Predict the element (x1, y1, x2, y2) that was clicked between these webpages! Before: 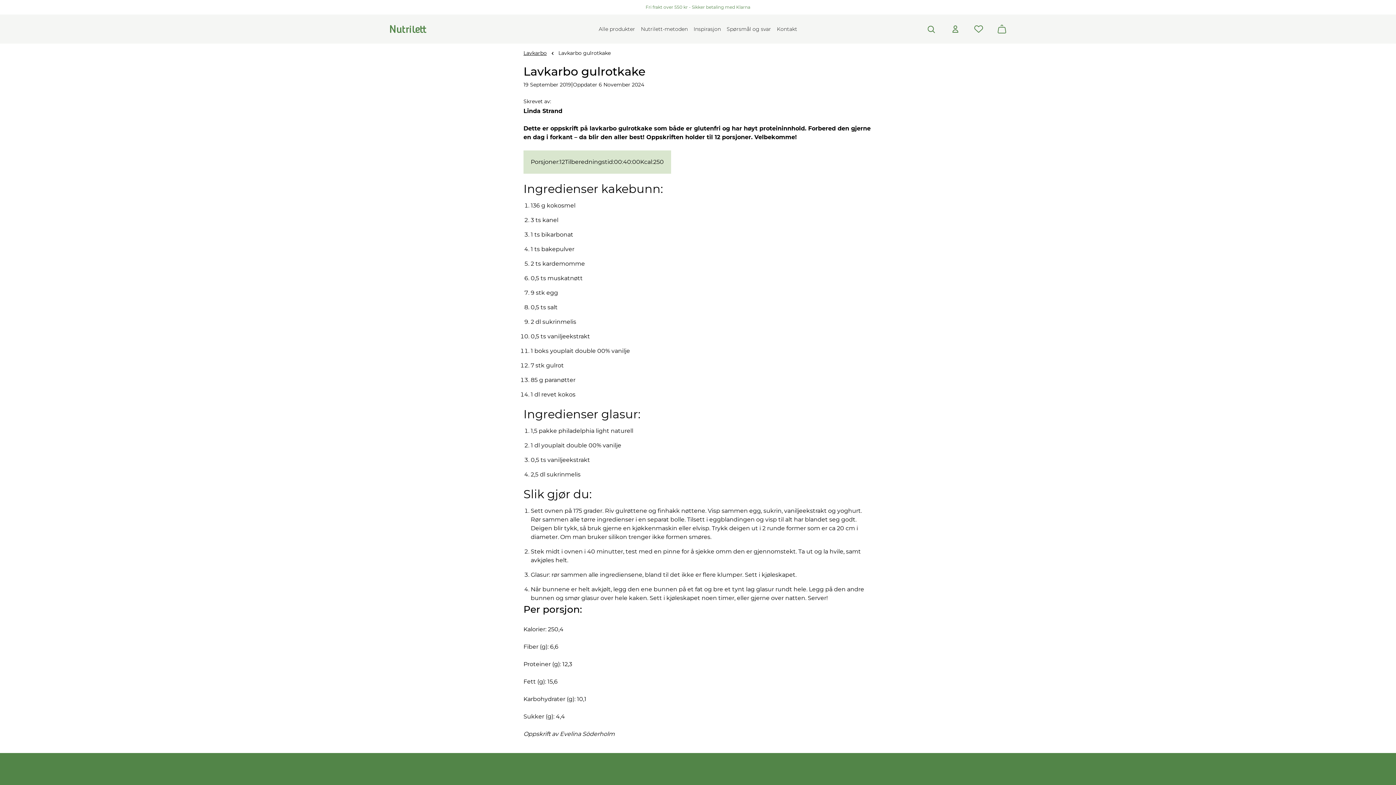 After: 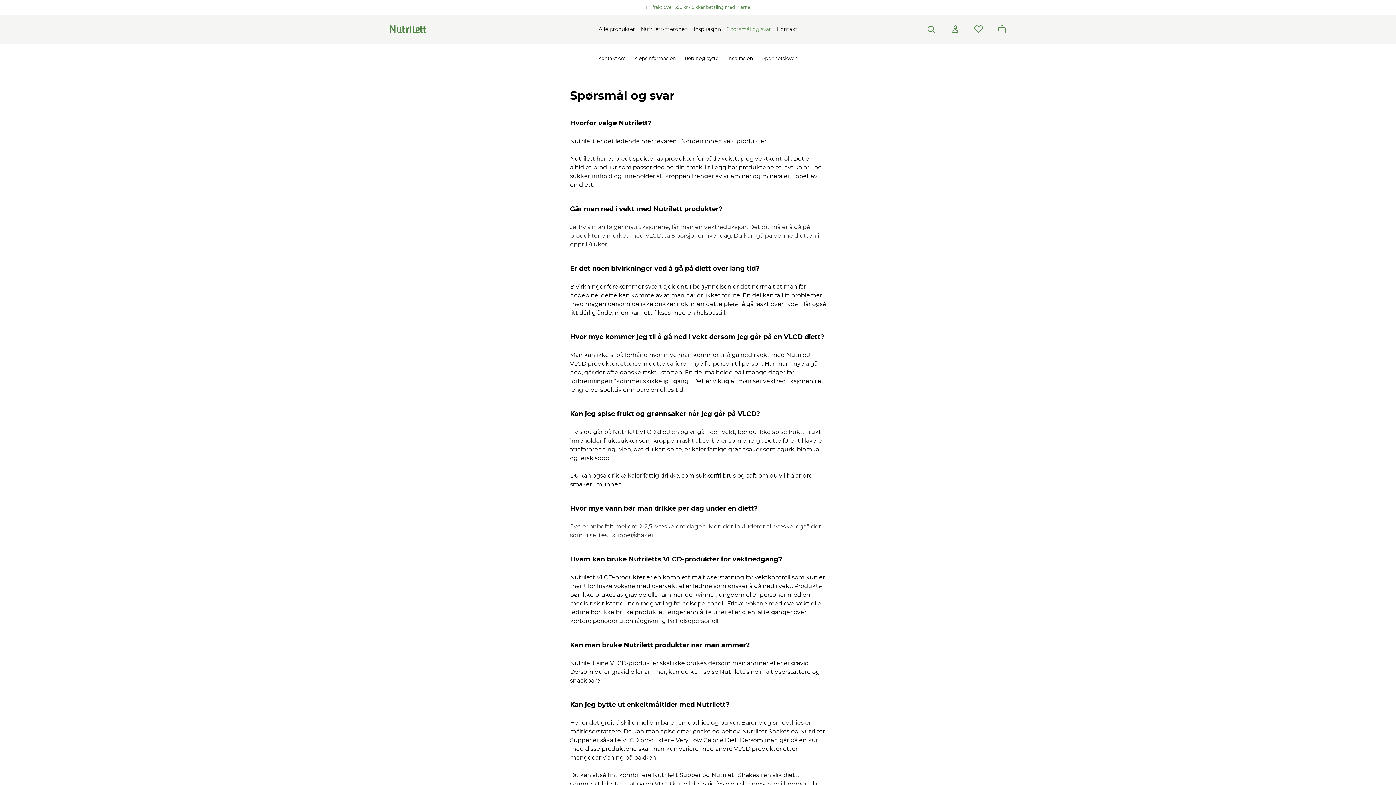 Action: label: Spørsmål og svar bbox: (726, 25, 771, 32)